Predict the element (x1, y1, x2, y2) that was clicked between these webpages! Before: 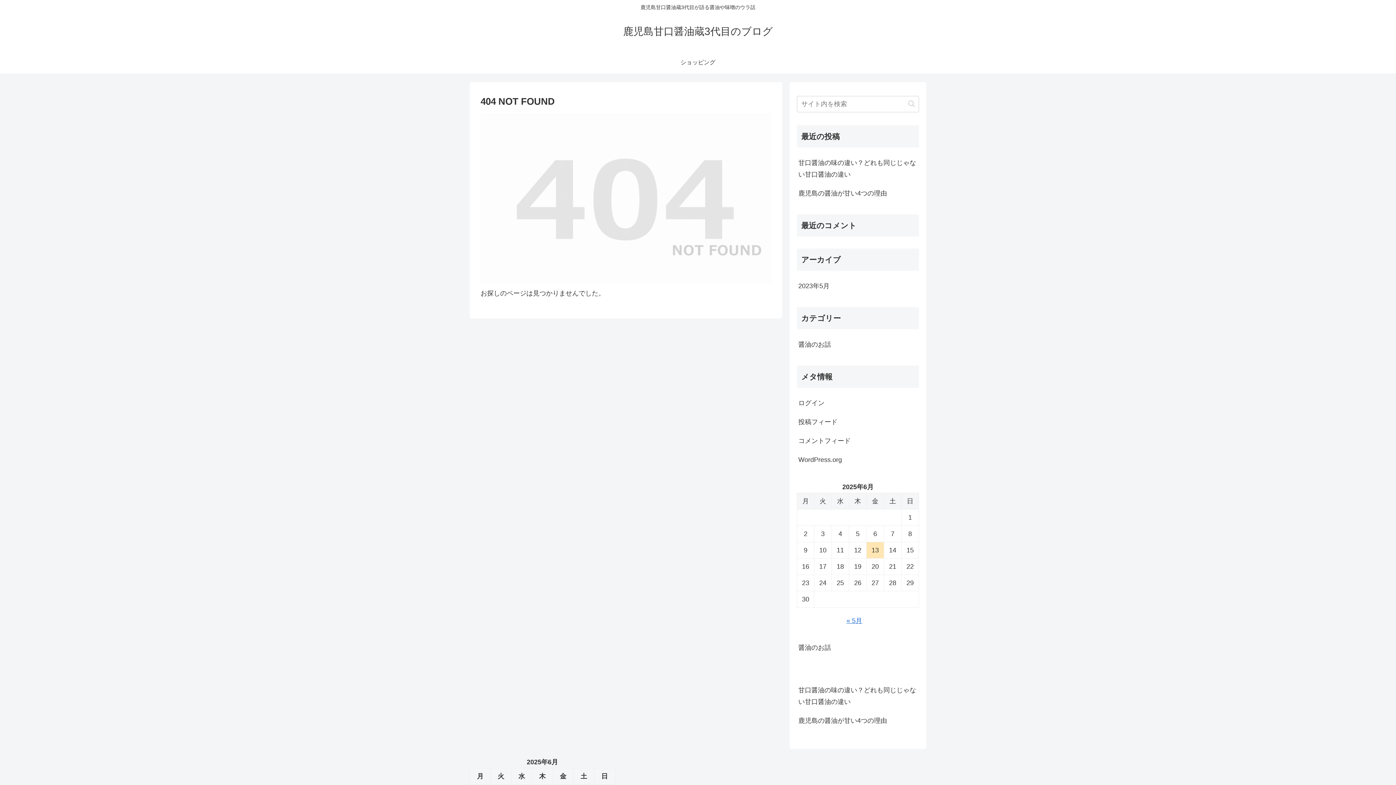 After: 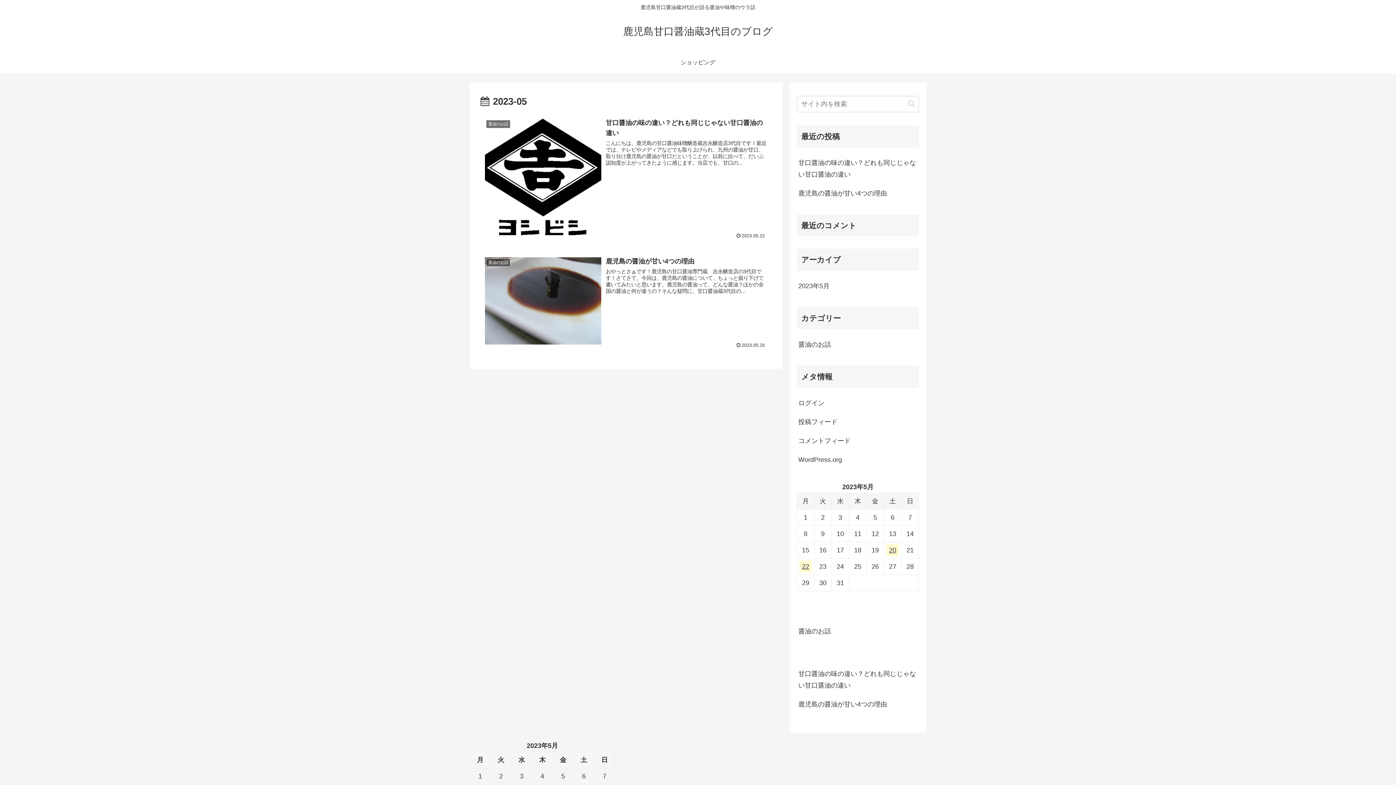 Action: label: 2023年5月 bbox: (797, 276, 919, 295)